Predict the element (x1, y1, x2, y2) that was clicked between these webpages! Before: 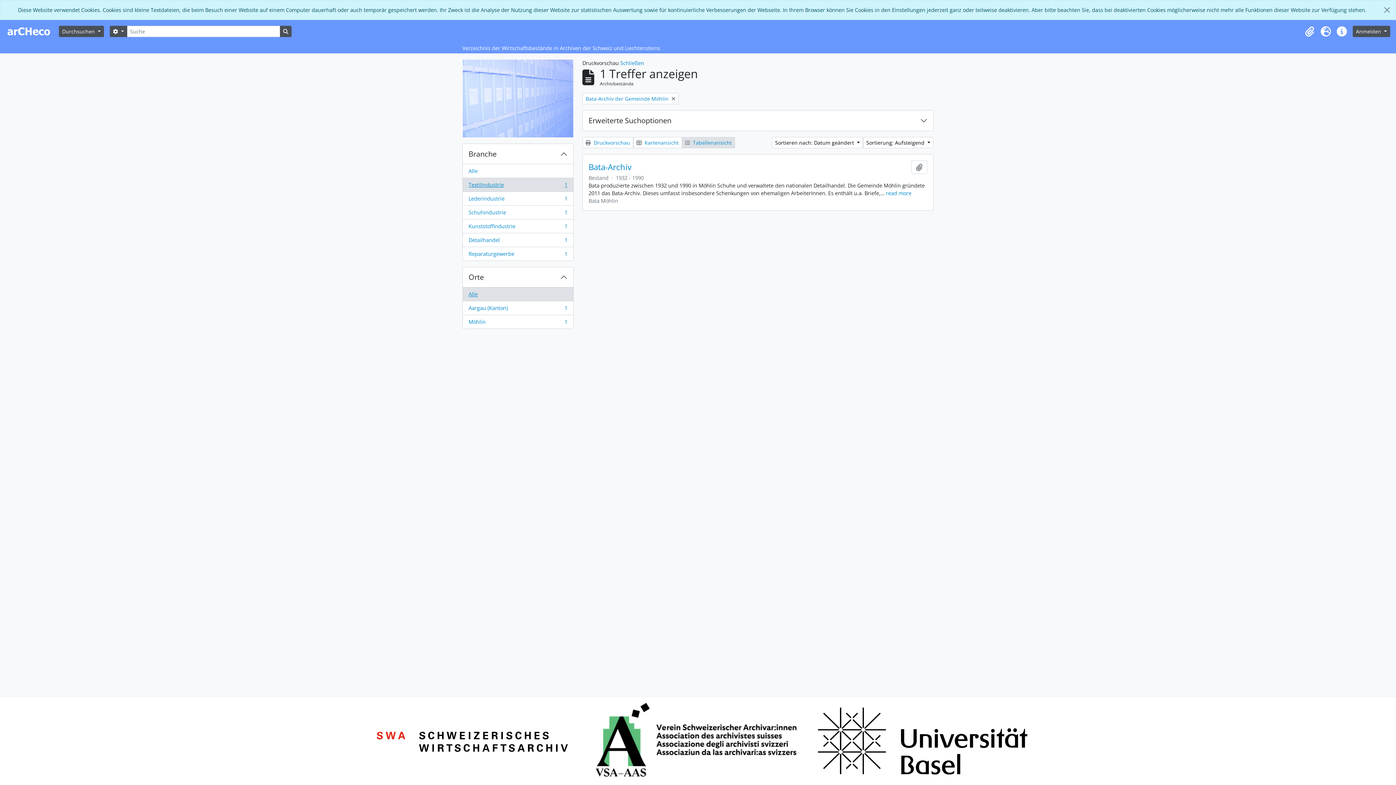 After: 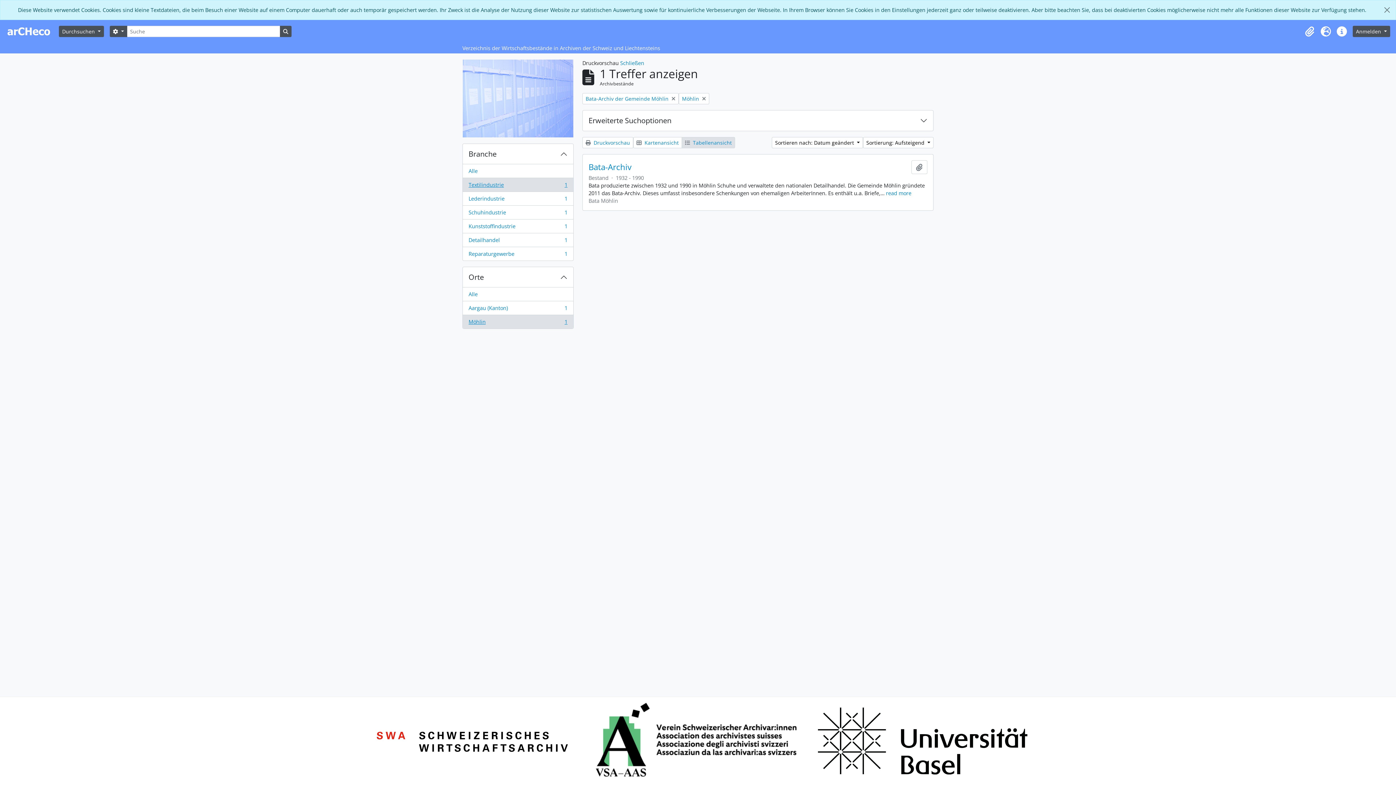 Action: bbox: (462, 315, 573, 328) label: Möhlin
, 1 Ergebnisse
1